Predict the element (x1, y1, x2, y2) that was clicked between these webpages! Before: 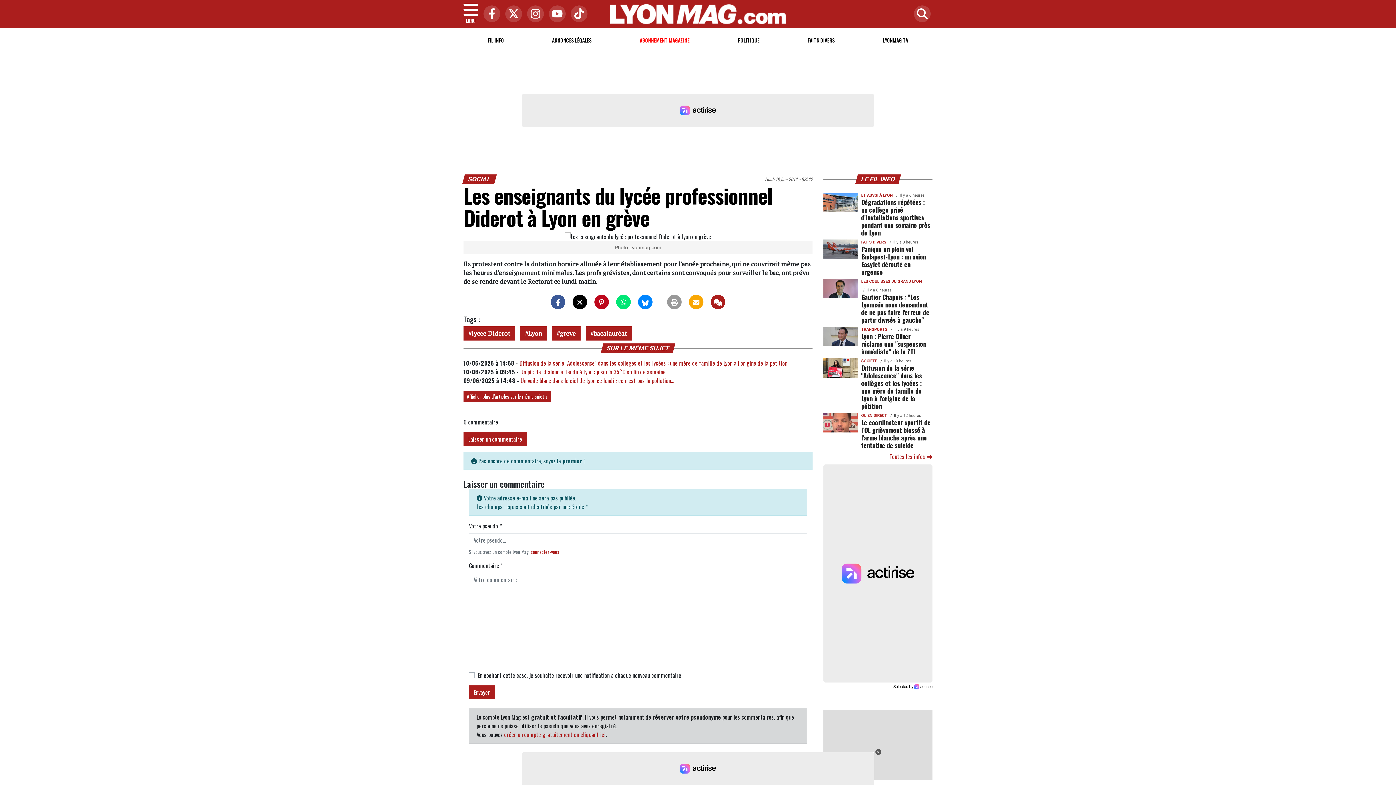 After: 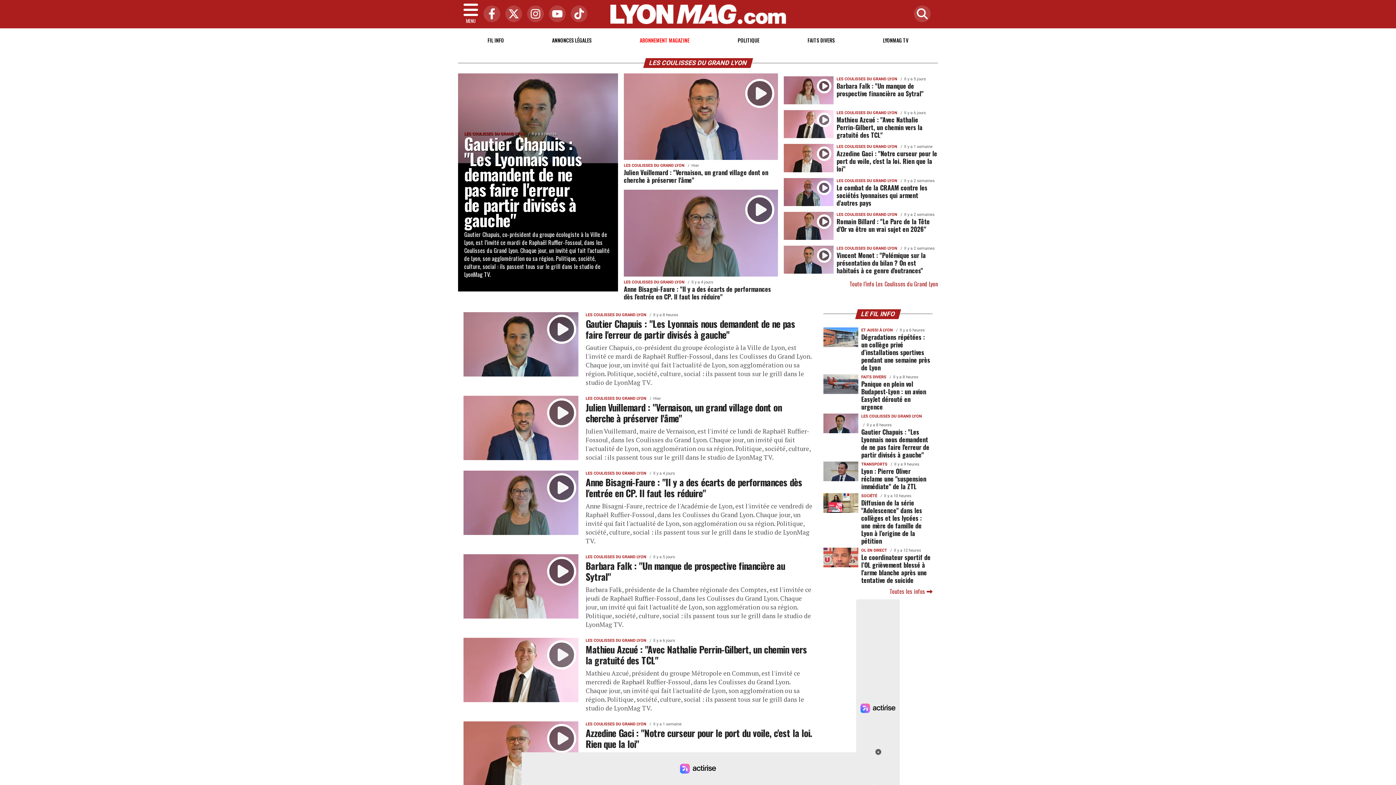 Action: label: LES COULISSES DU GRAND LYON bbox: (861, 279, 922, 284)